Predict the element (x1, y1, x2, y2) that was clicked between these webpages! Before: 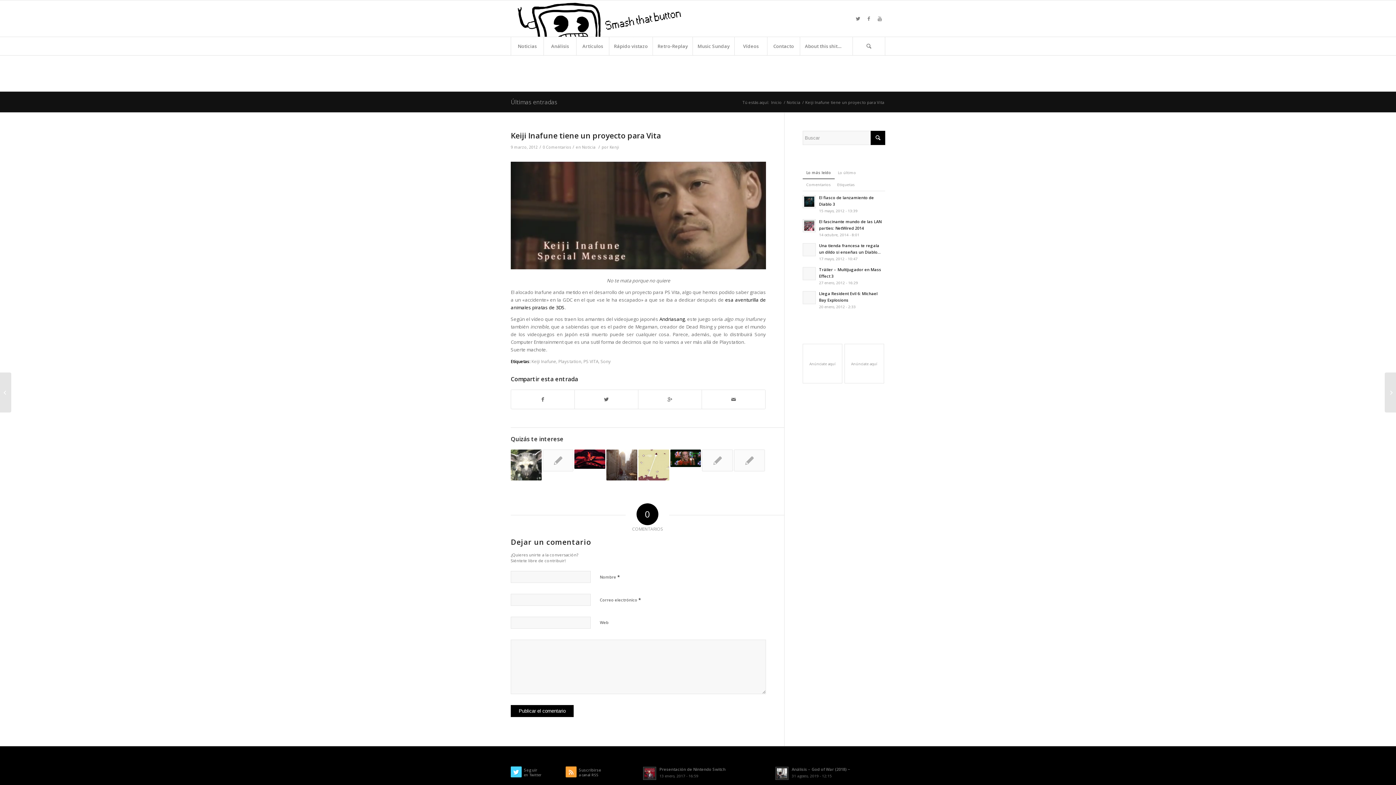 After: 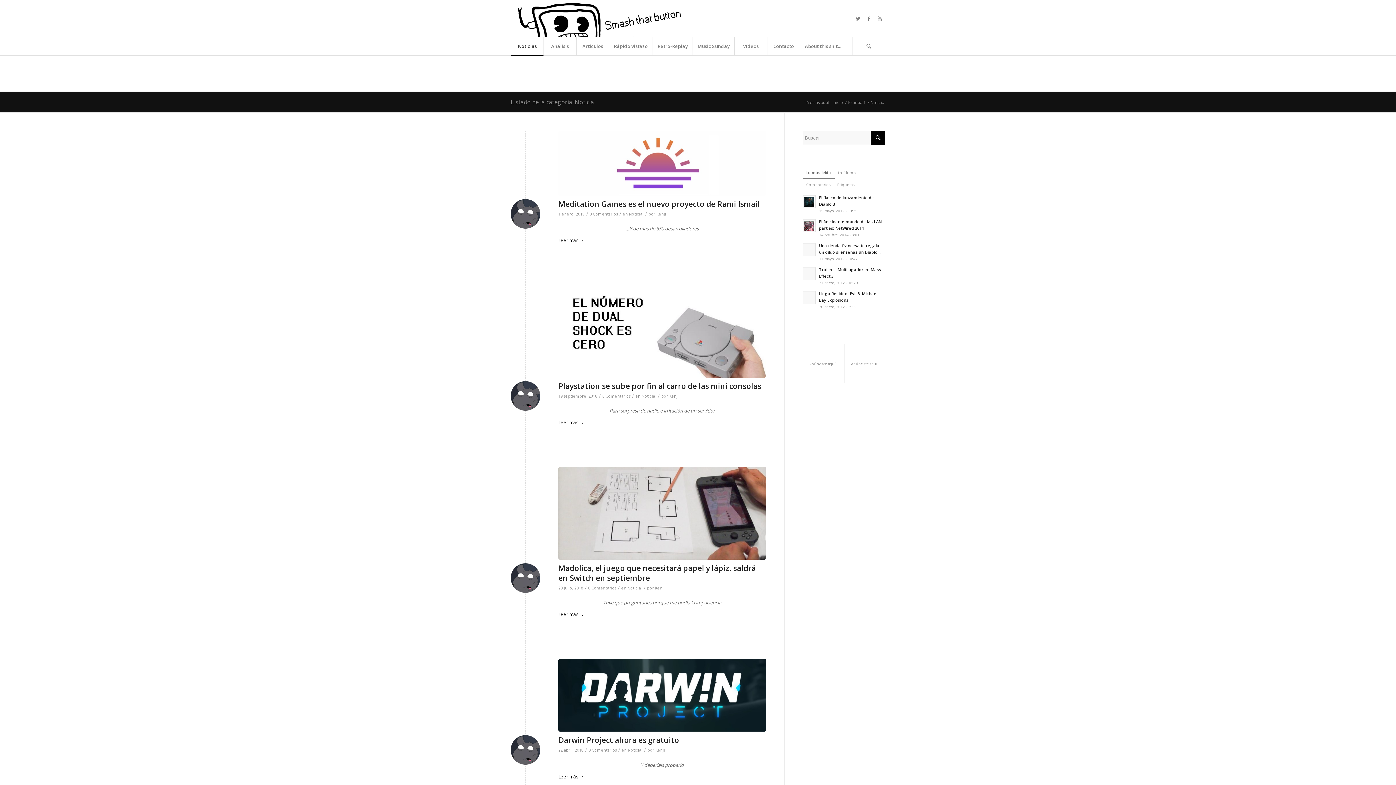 Action: label: Noticia bbox: (582, 144, 595, 149)